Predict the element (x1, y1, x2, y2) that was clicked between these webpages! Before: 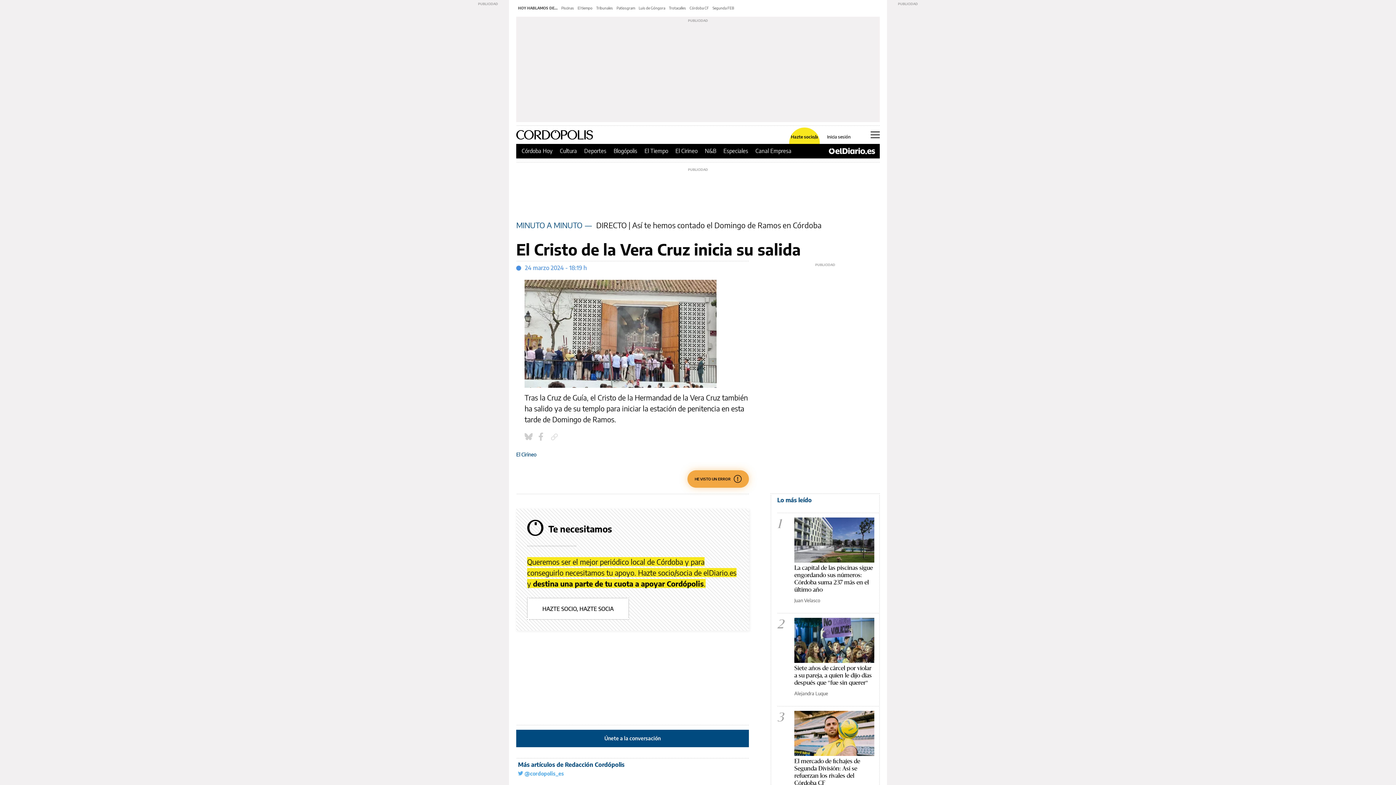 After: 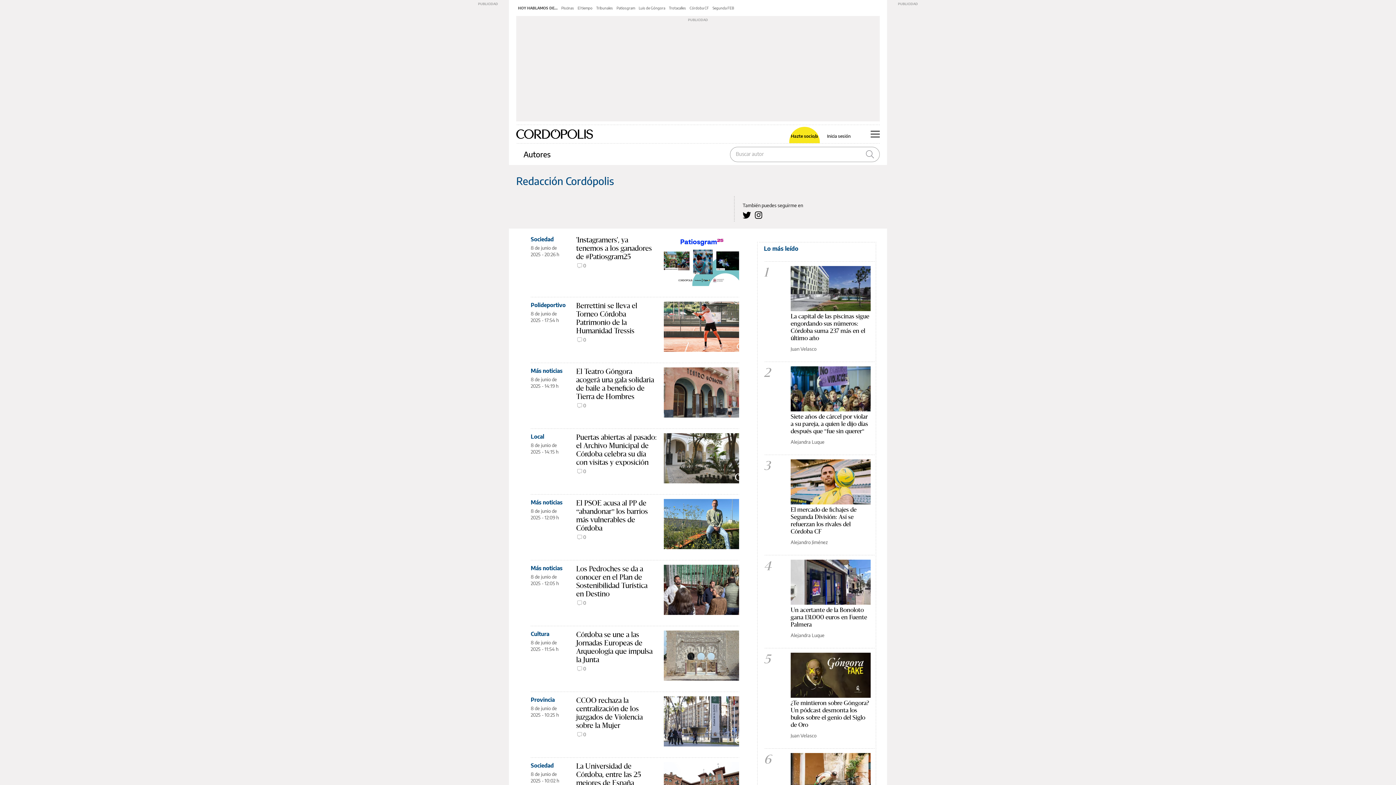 Action: bbox: (518, 761, 624, 768) label: Más artículos de Redacción Cordópolis